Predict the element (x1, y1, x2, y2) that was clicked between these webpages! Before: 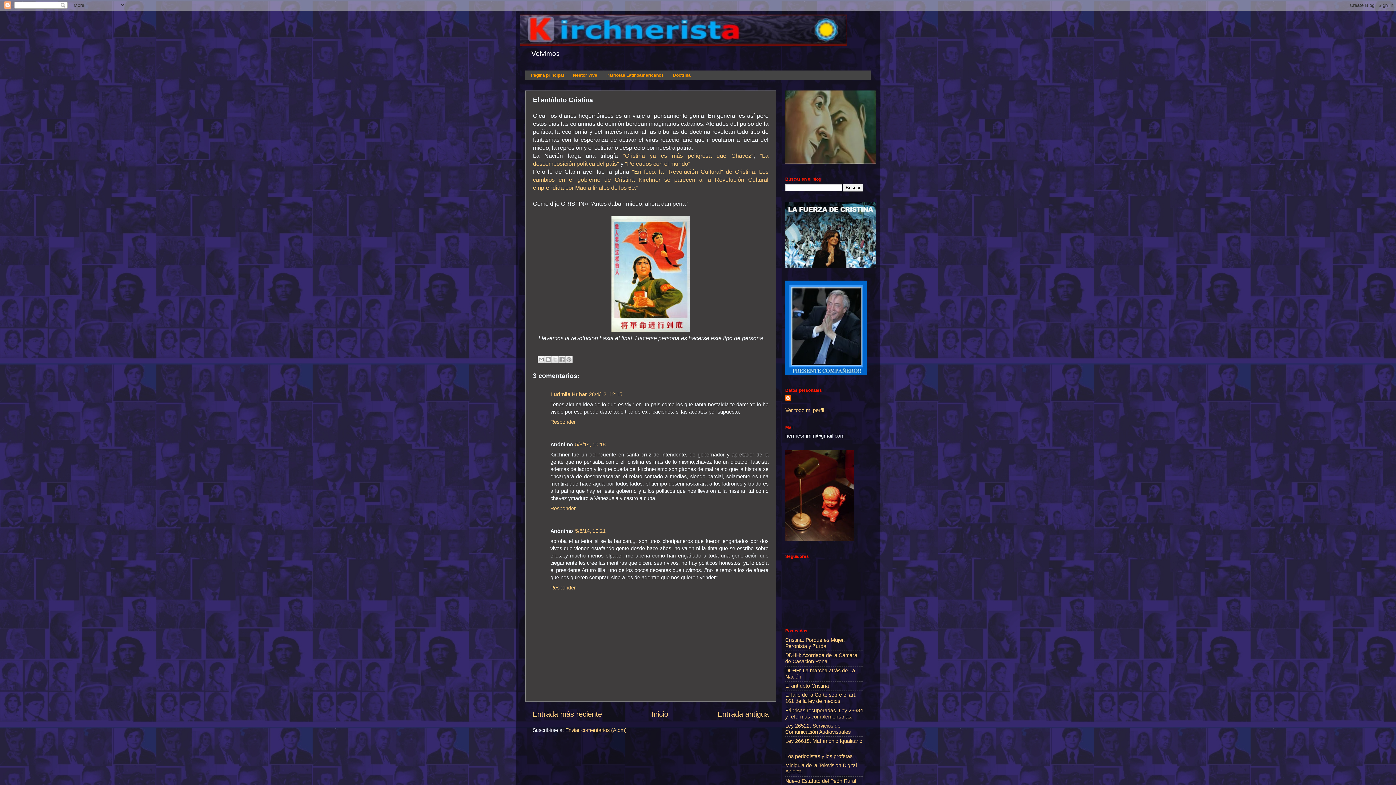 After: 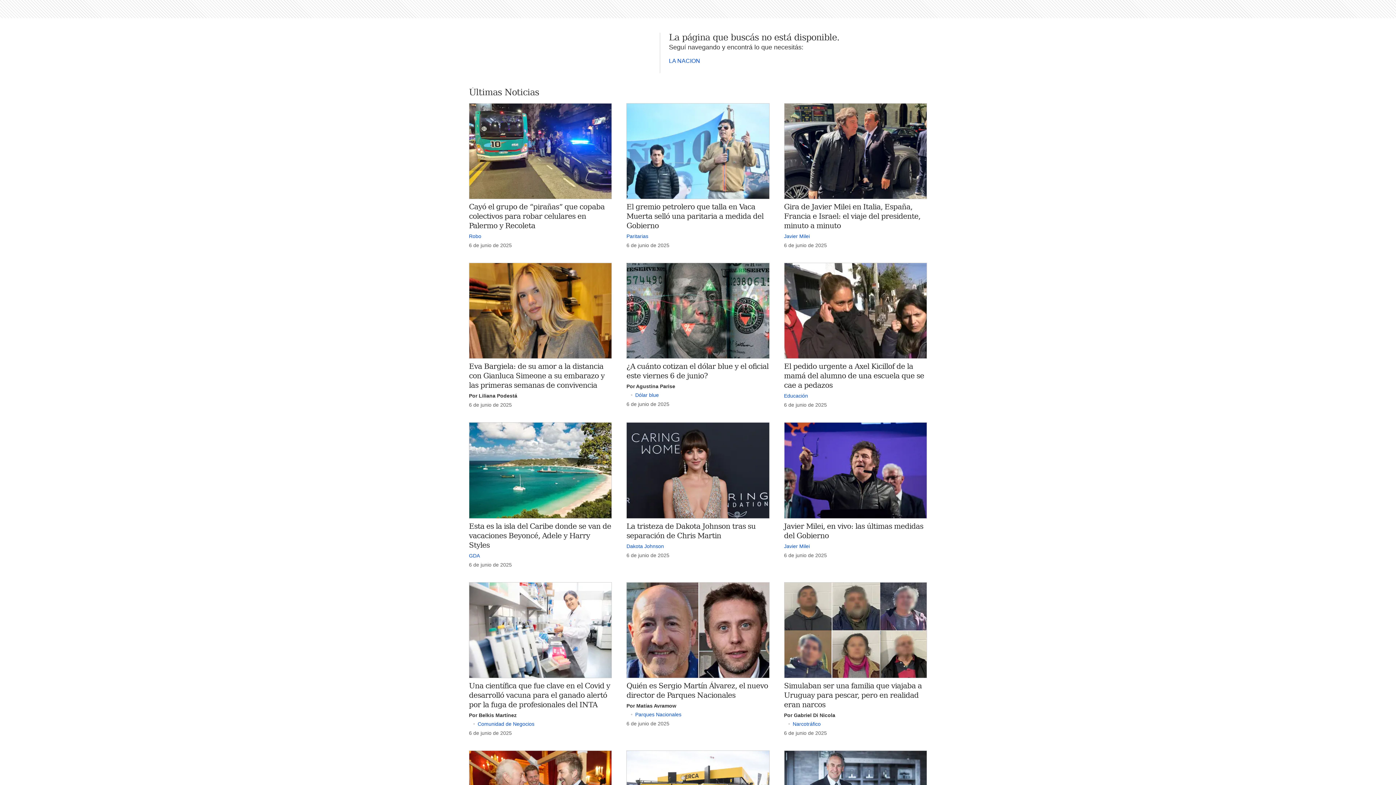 Action: label: "En foco: la "Revolución Cultural" de Cristina. Los cambios en el gobierno de Cristina Kirchner se parecen a la Revolución Cultural emprendida por Mao a finales de los 60." bbox: (533, 168, 768, 190)